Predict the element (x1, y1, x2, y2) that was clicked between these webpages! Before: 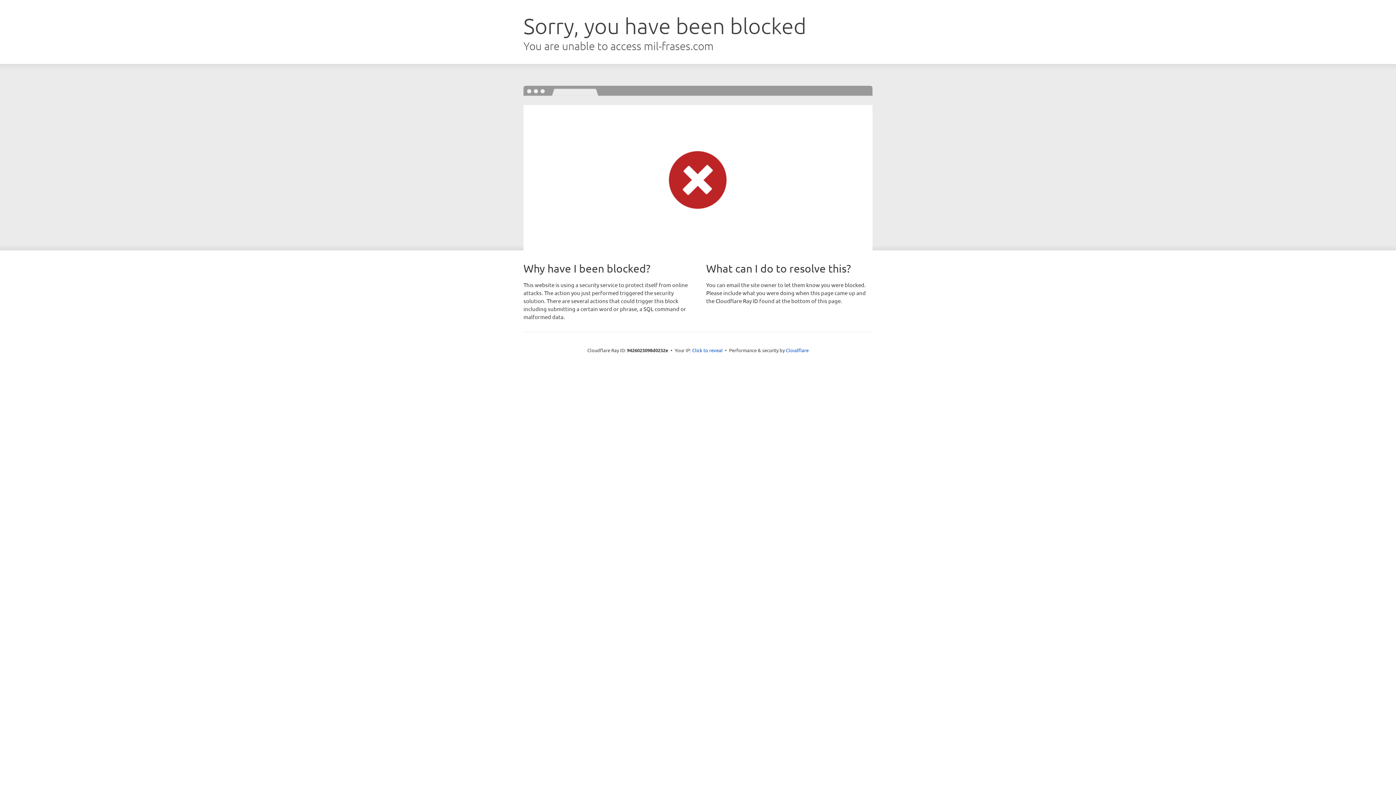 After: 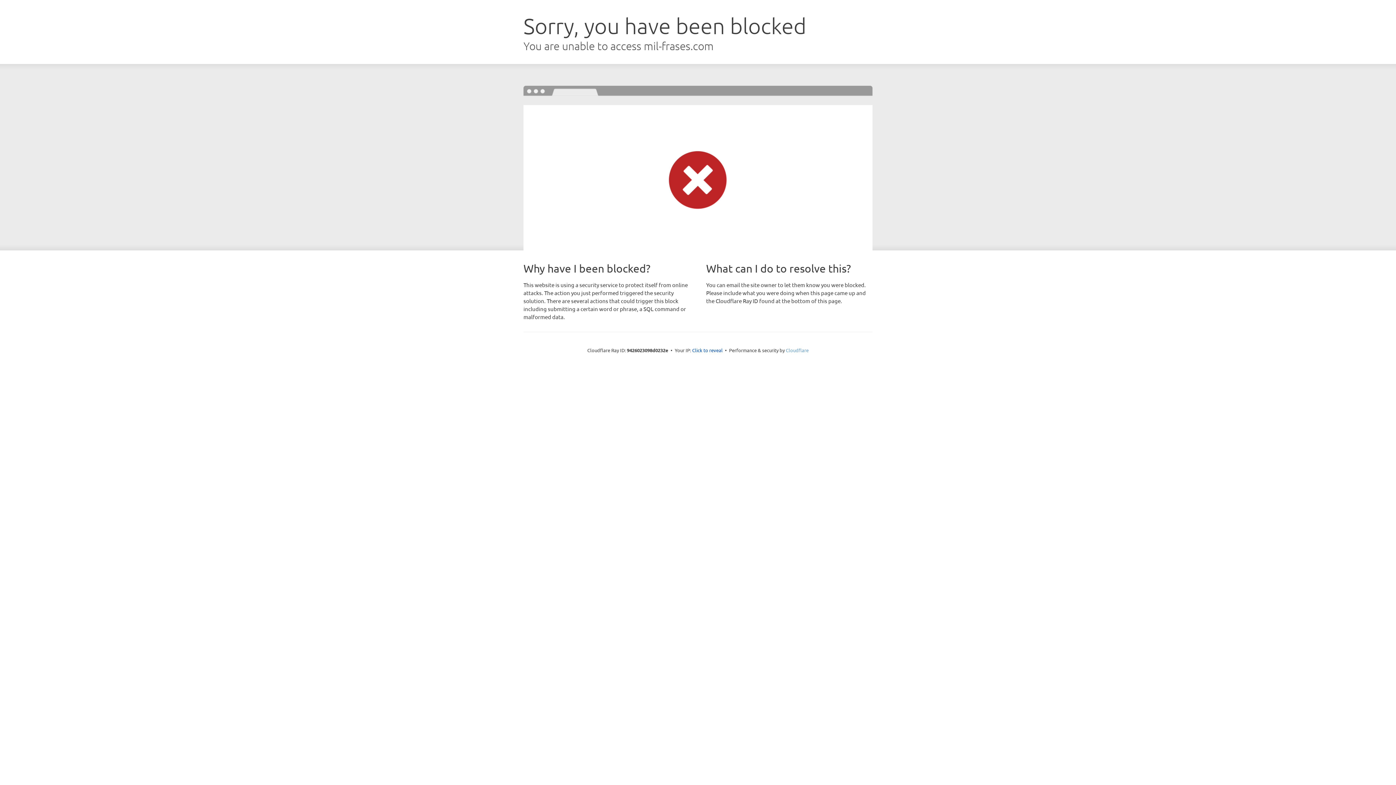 Action: bbox: (786, 347, 808, 353) label: Cloudflare